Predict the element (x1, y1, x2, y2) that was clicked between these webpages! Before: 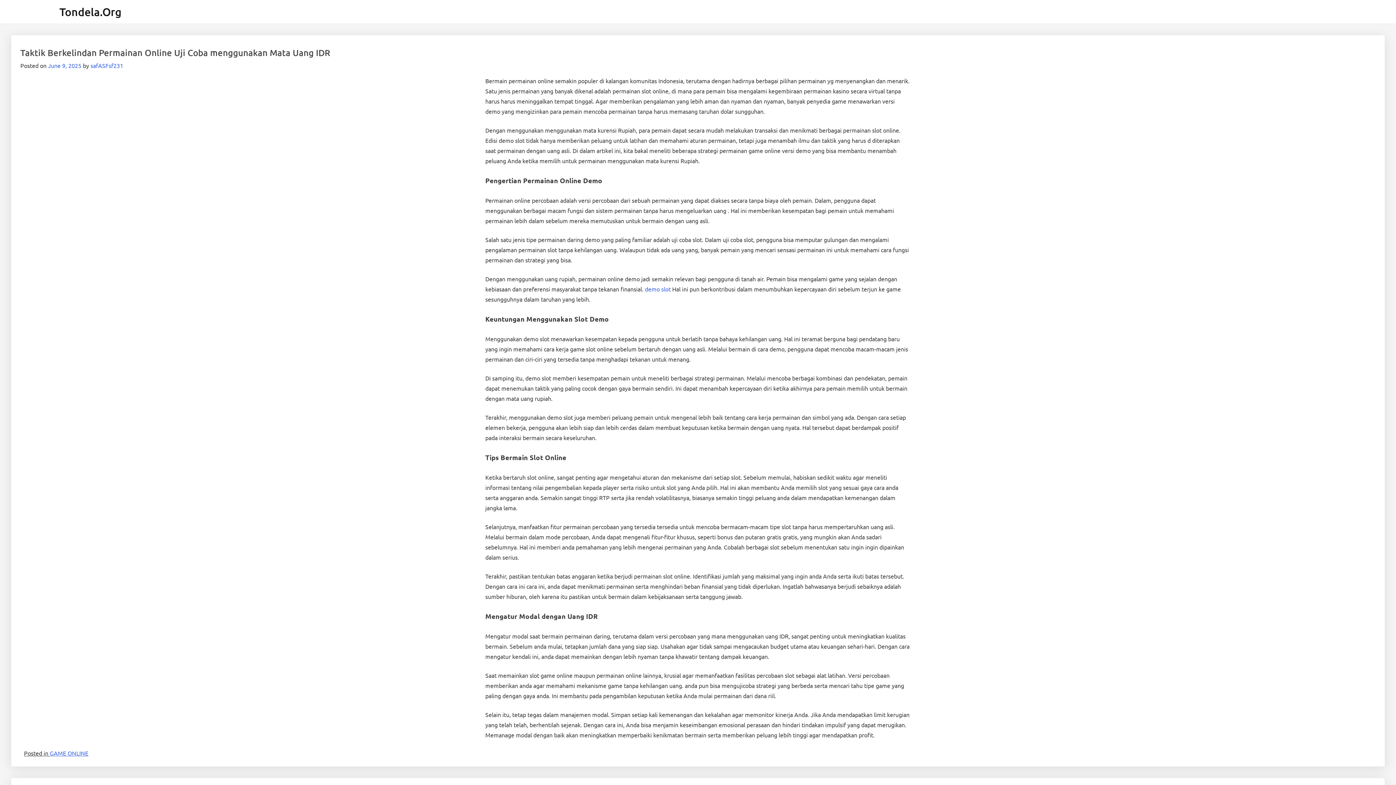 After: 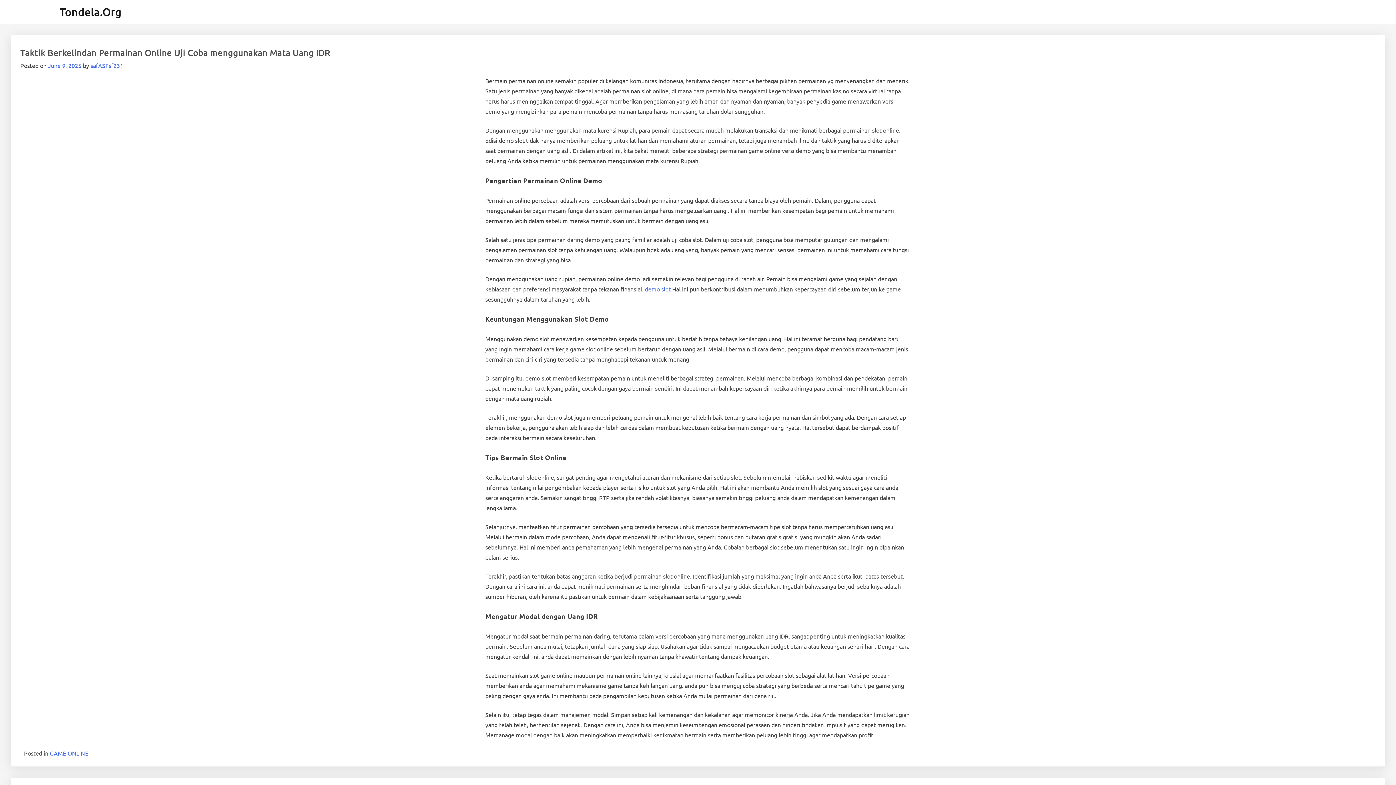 Action: bbox: (59, 4, 121, 18) label: Tondela.Org